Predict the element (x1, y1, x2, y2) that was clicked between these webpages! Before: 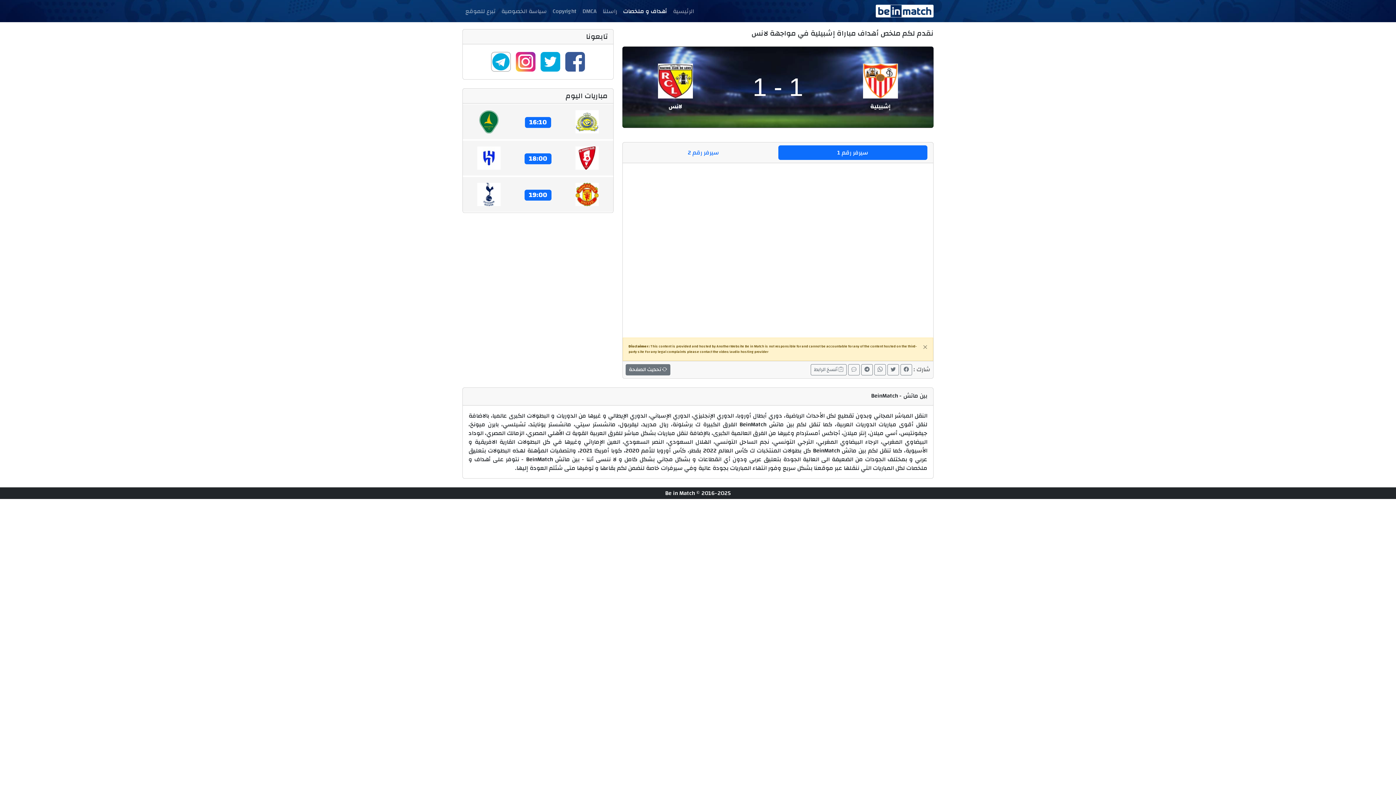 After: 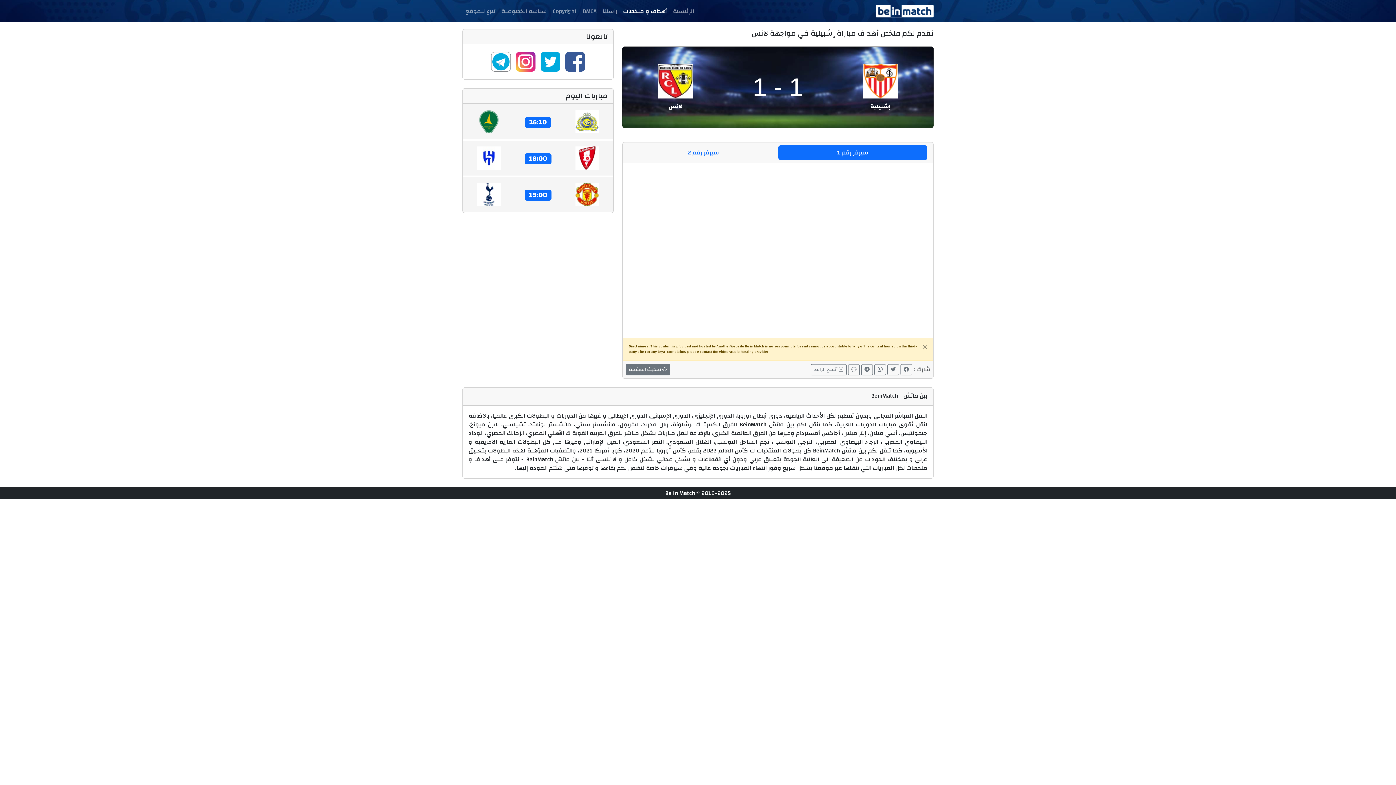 Action: bbox: (489, 56, 512, 66)